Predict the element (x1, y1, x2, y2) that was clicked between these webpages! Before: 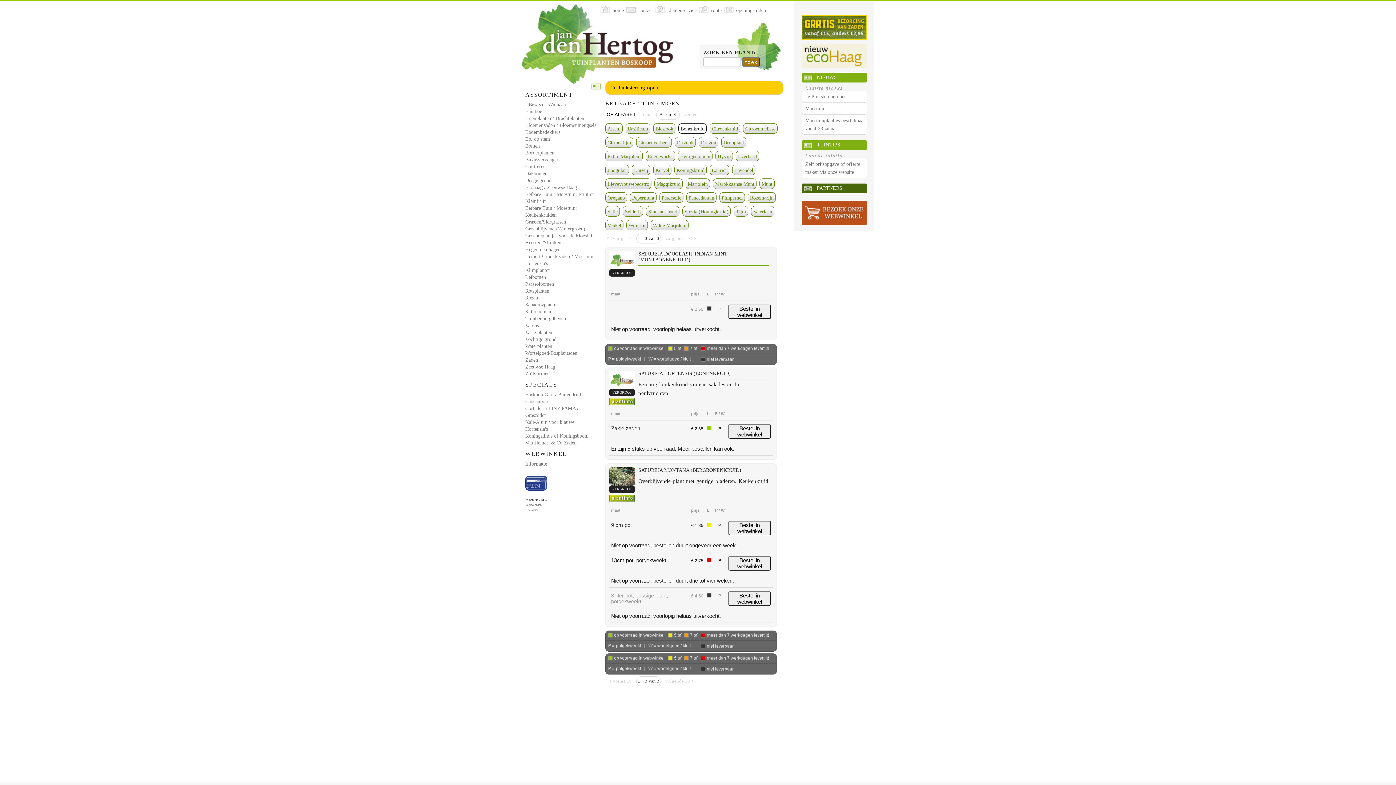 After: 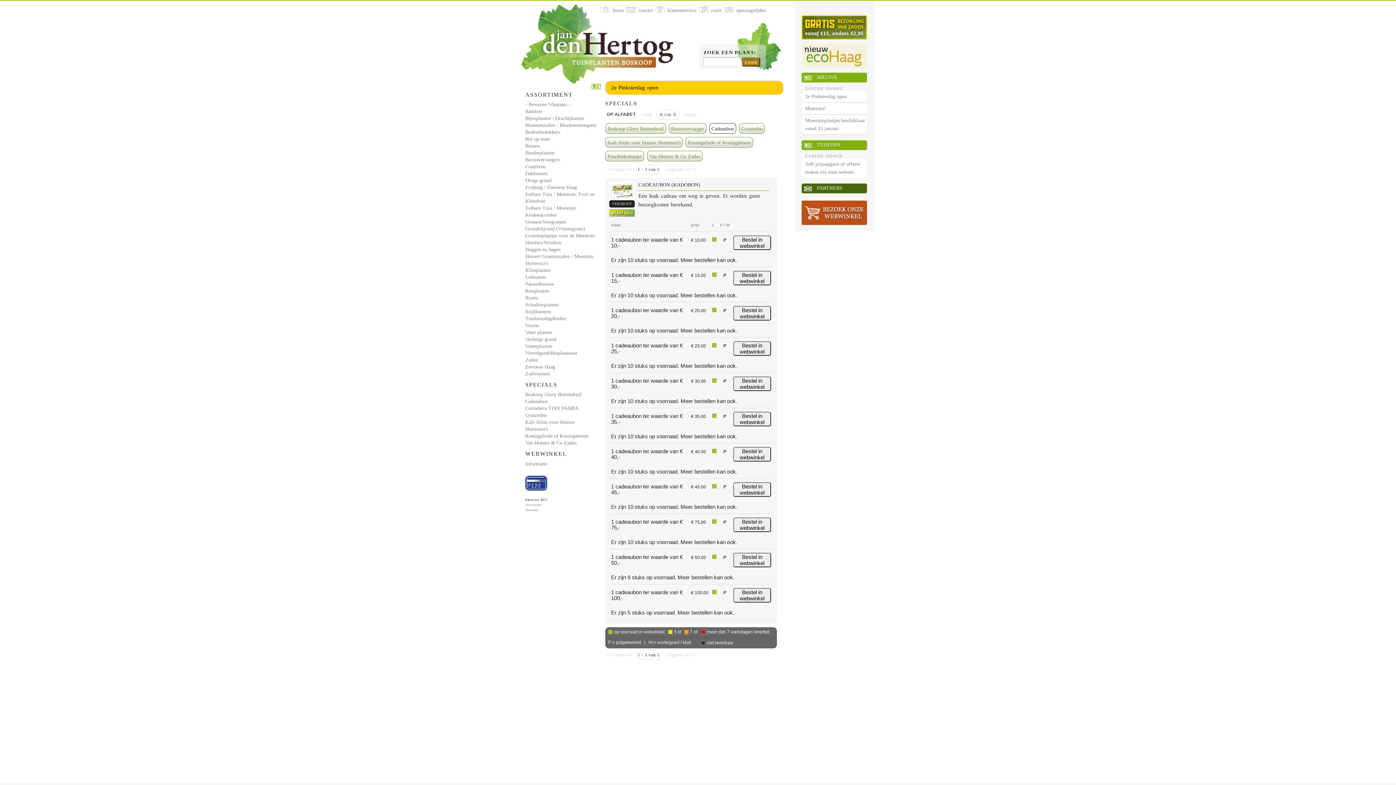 Action: bbox: (525, 399, 548, 404) label: Cadeaubon